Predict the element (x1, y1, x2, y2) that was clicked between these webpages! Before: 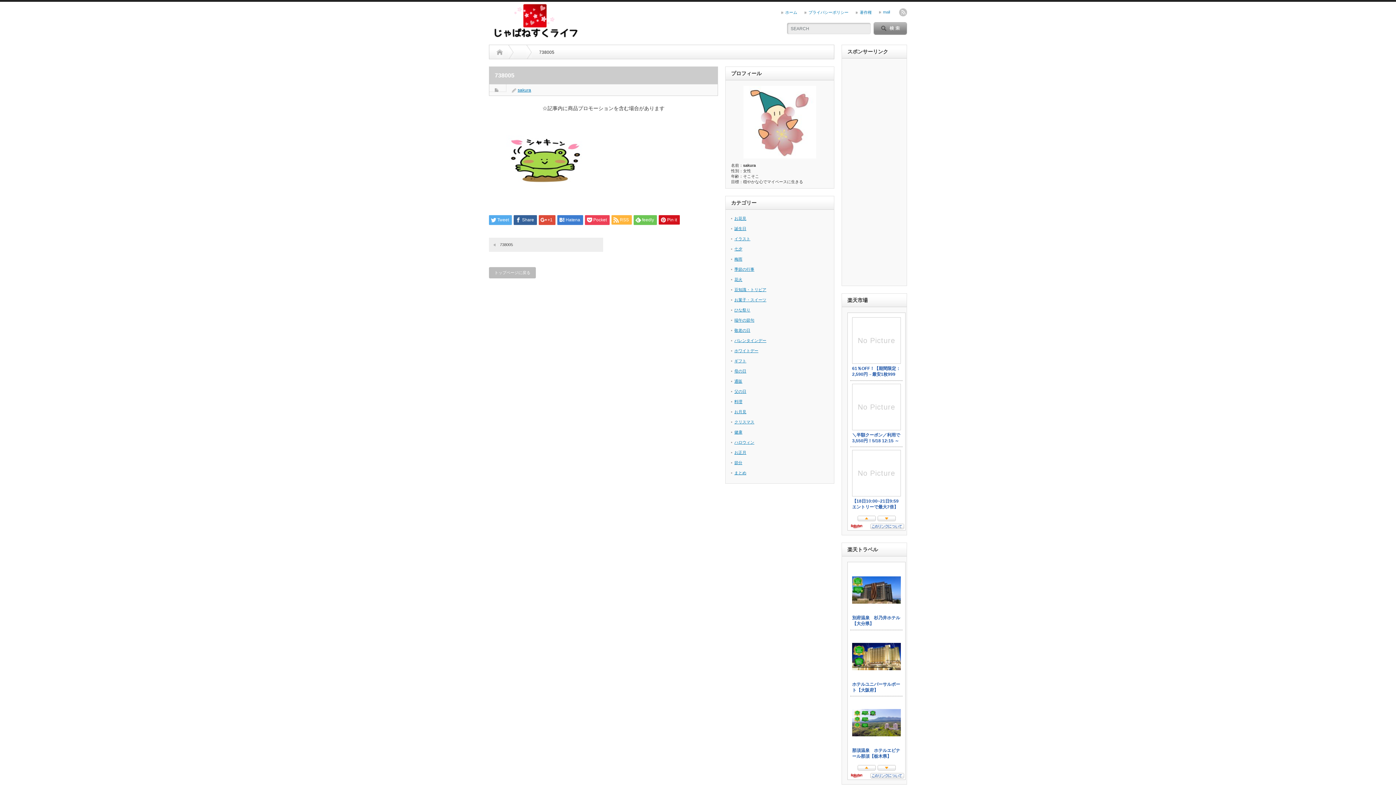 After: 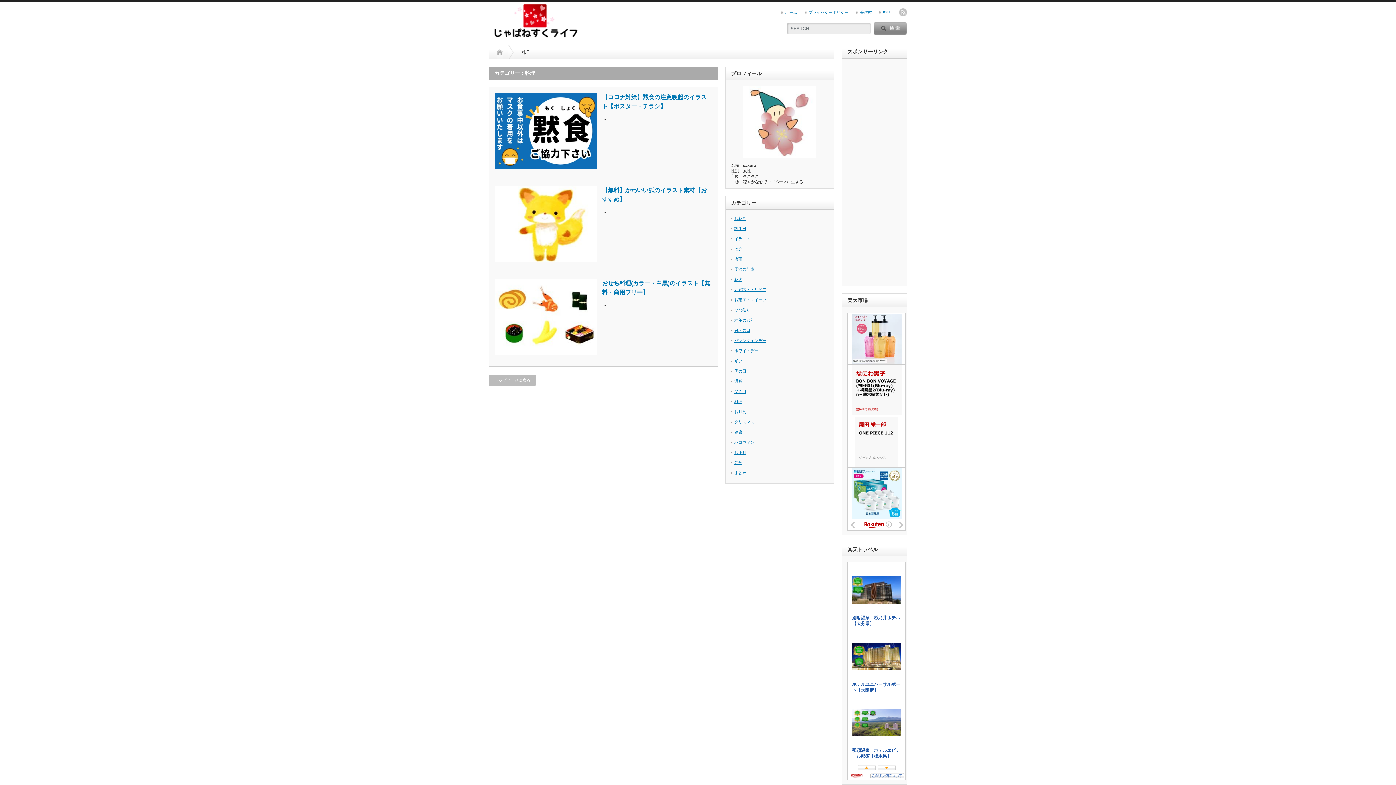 Action: label: 料理 bbox: (734, 399, 742, 404)